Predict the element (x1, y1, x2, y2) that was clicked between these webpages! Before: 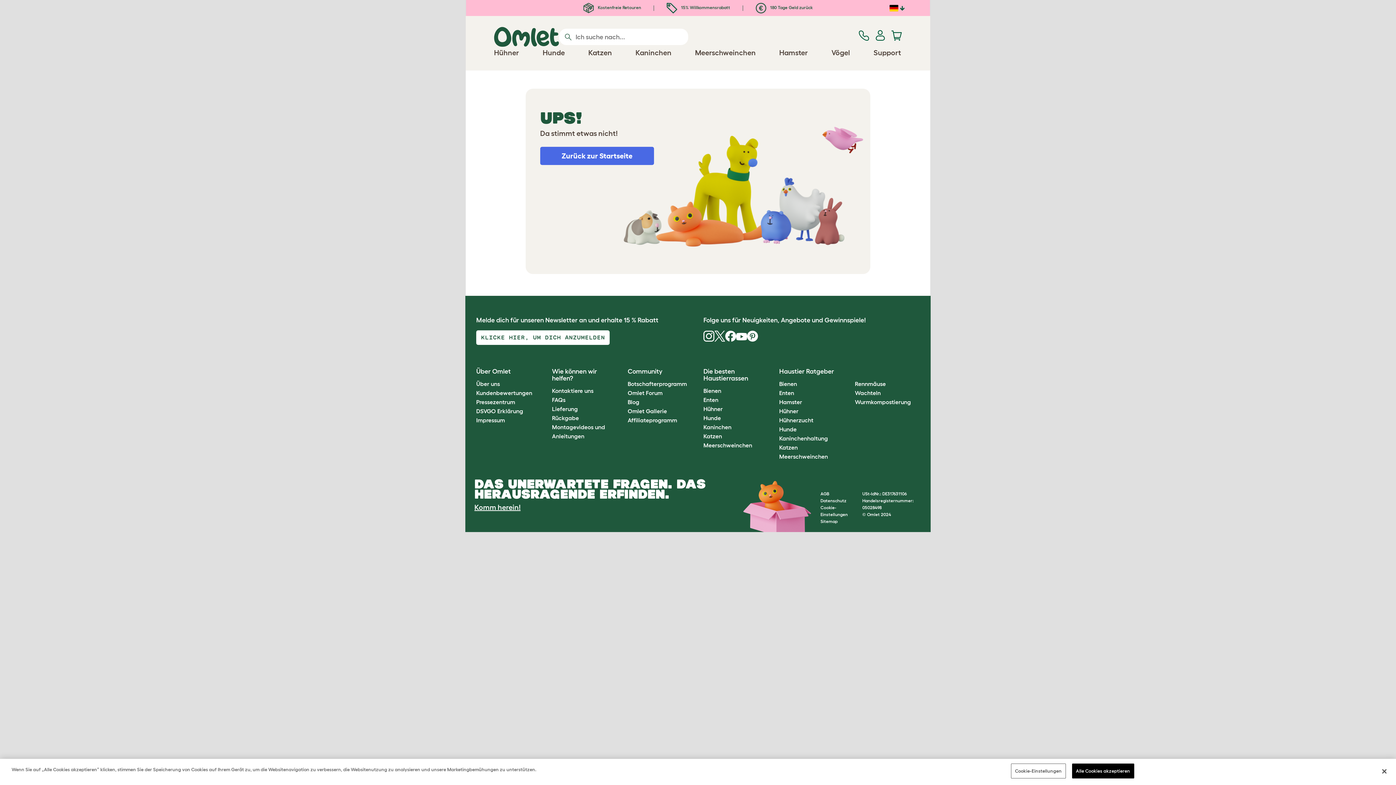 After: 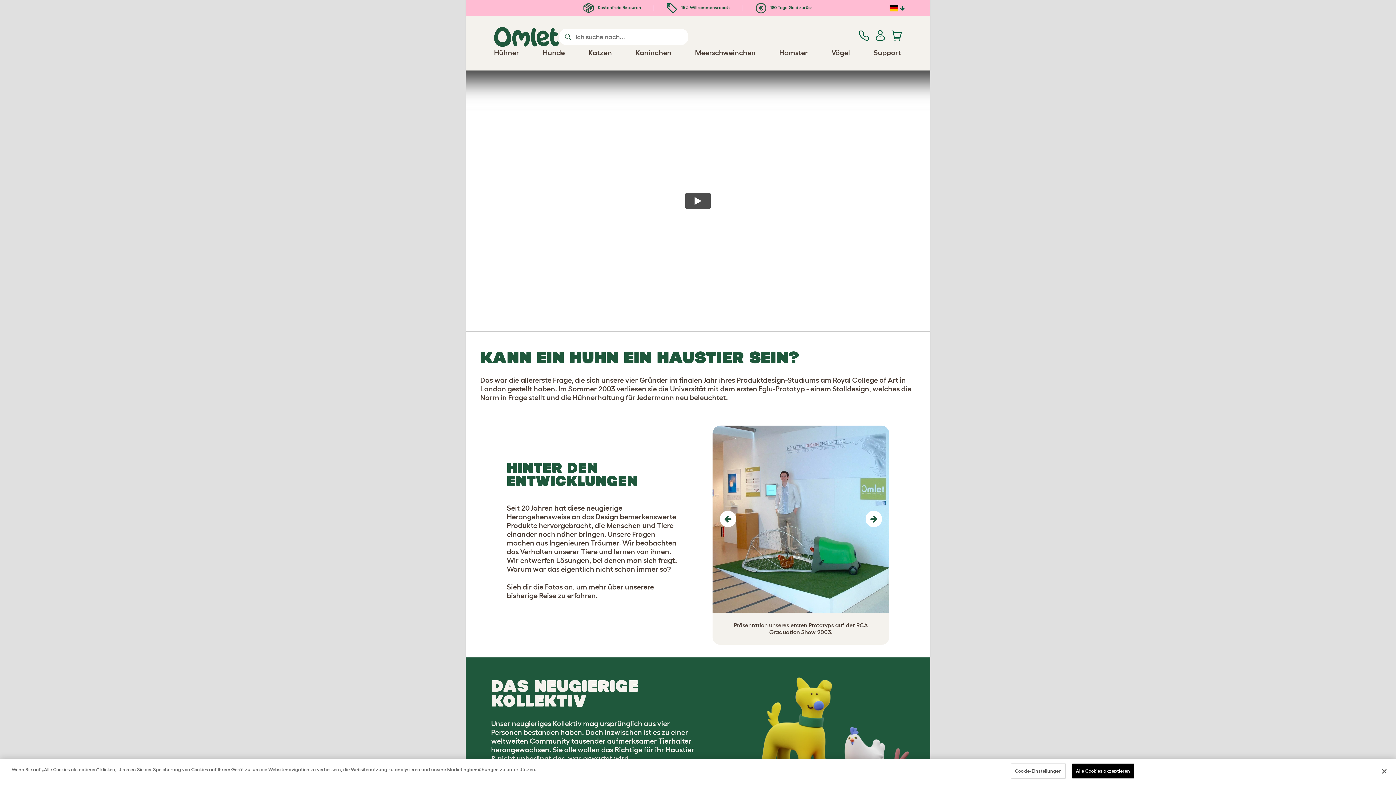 Action: bbox: (474, 503, 520, 511) label: Komm herein!